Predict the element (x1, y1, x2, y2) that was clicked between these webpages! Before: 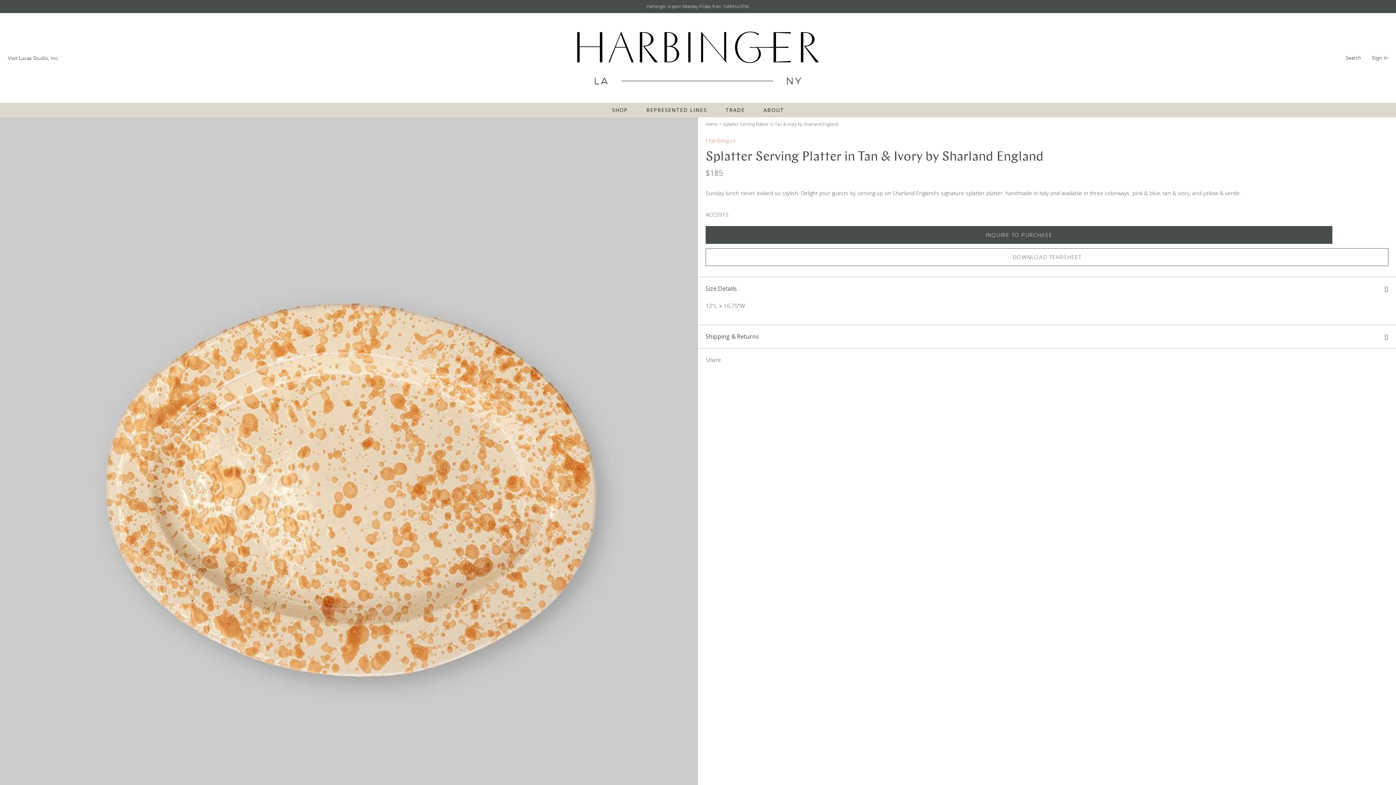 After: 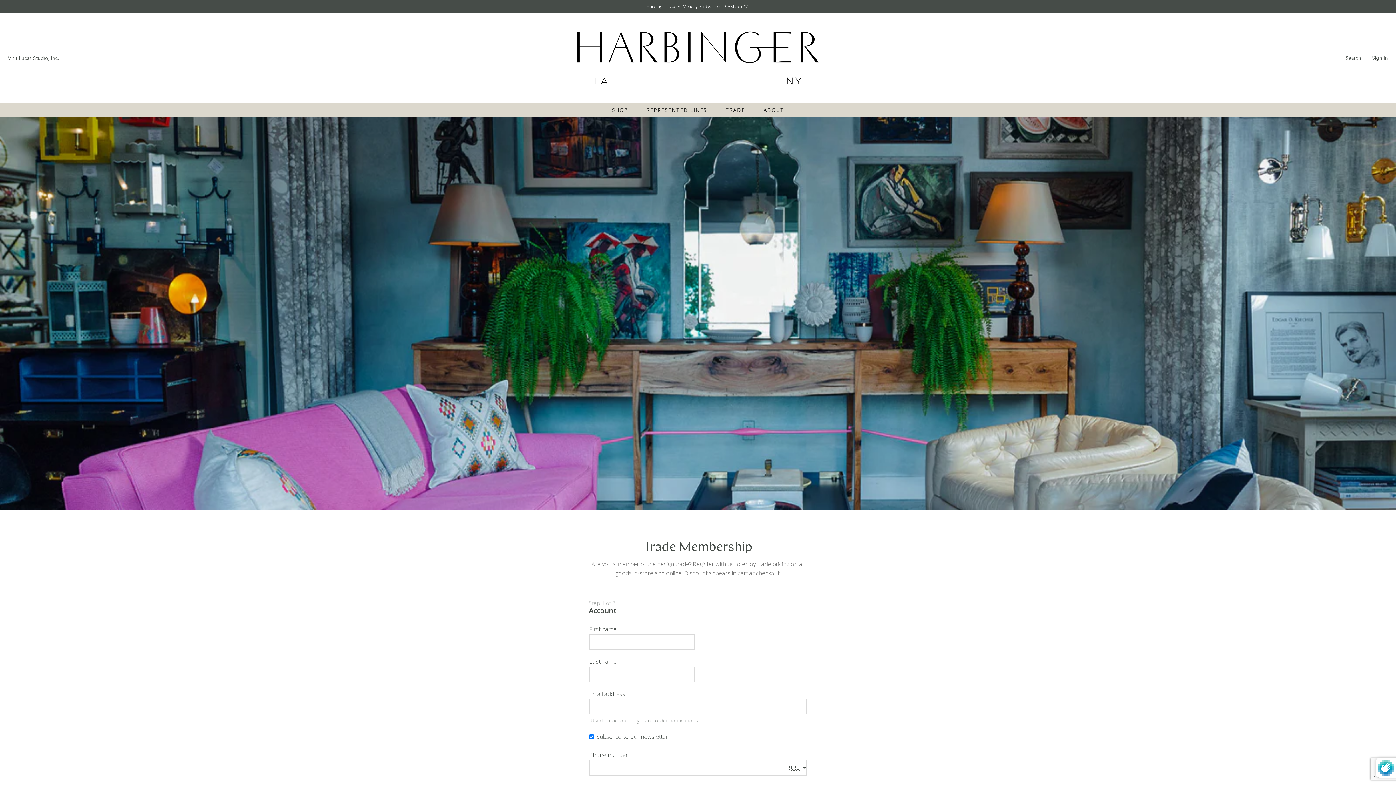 Action: label: TRADE bbox: (725, 103, 745, 117)